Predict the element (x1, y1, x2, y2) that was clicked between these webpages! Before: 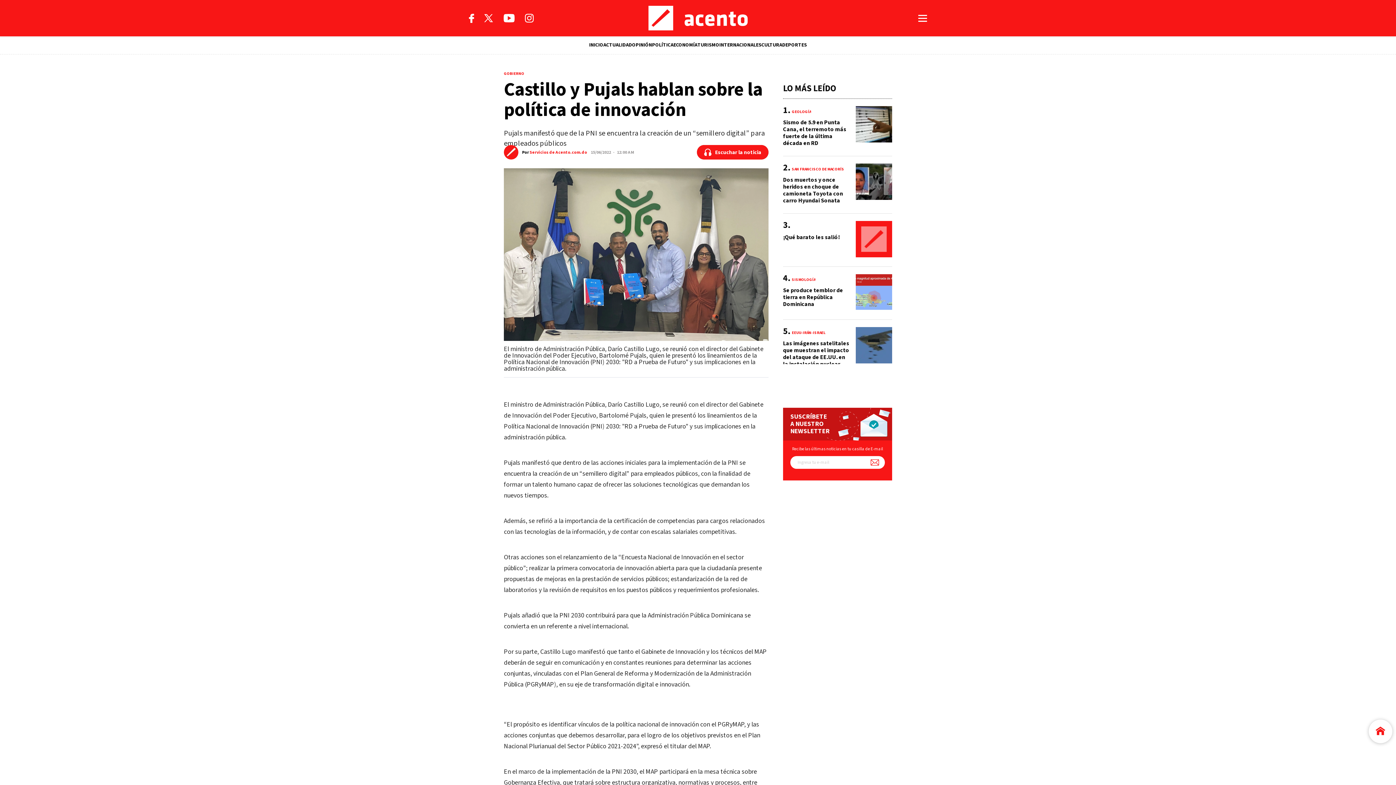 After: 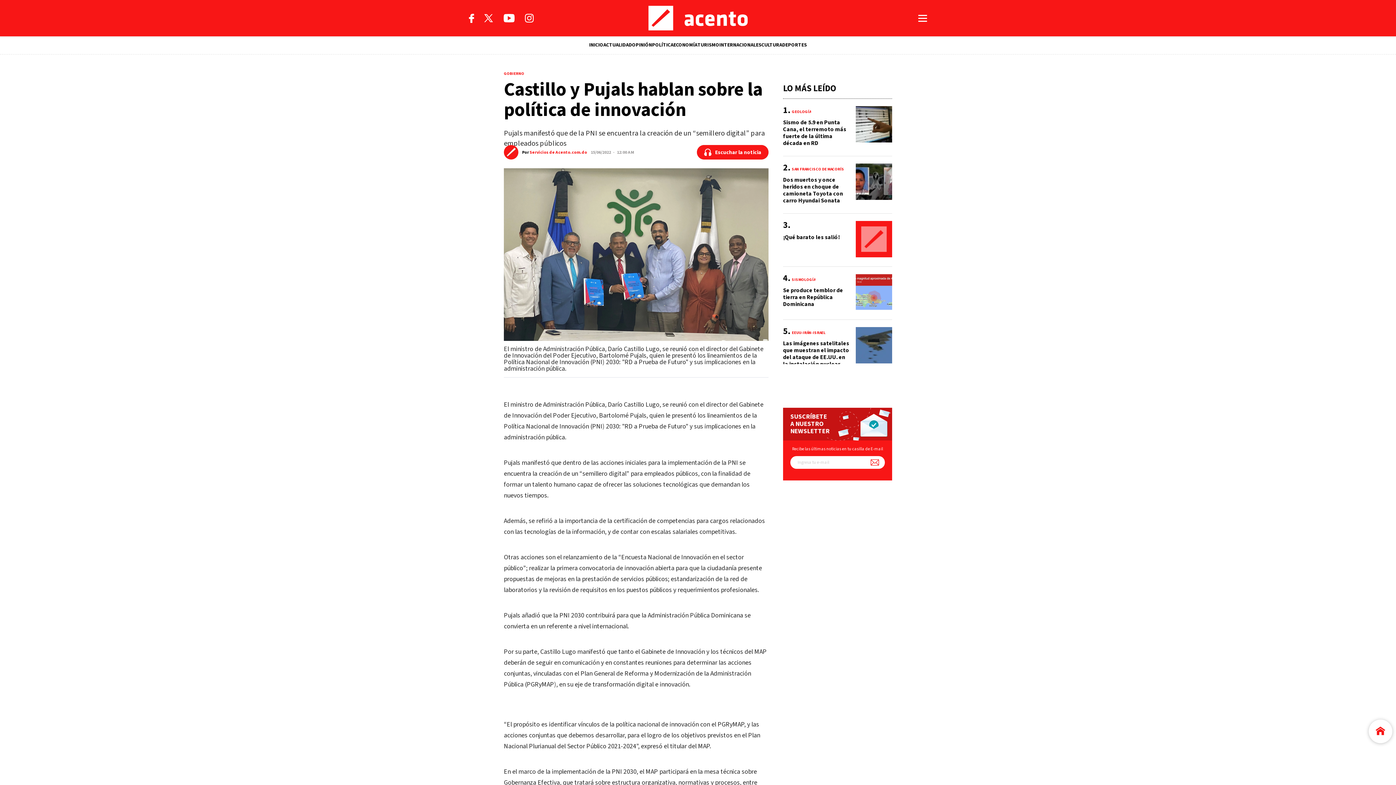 Action: bbox: (484, 14, 493, 22)